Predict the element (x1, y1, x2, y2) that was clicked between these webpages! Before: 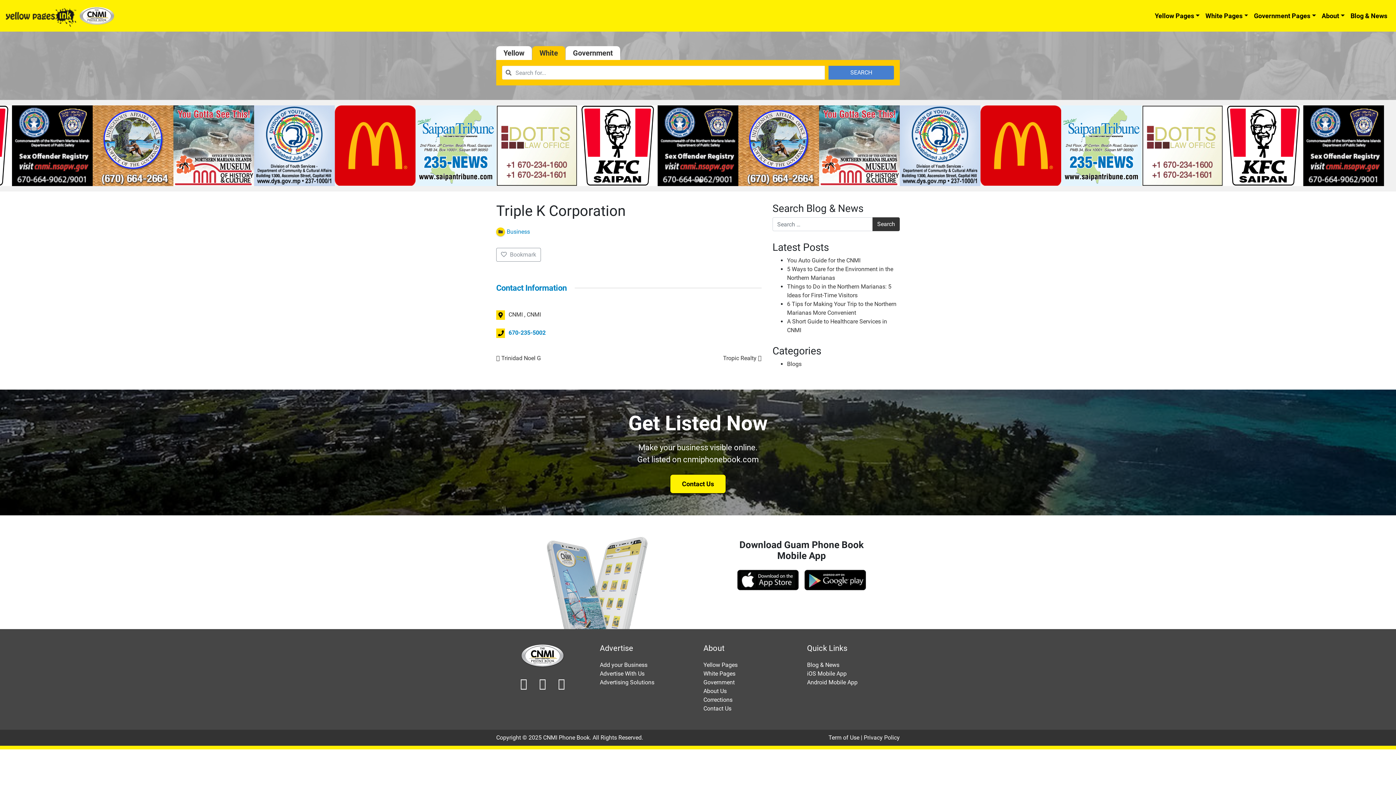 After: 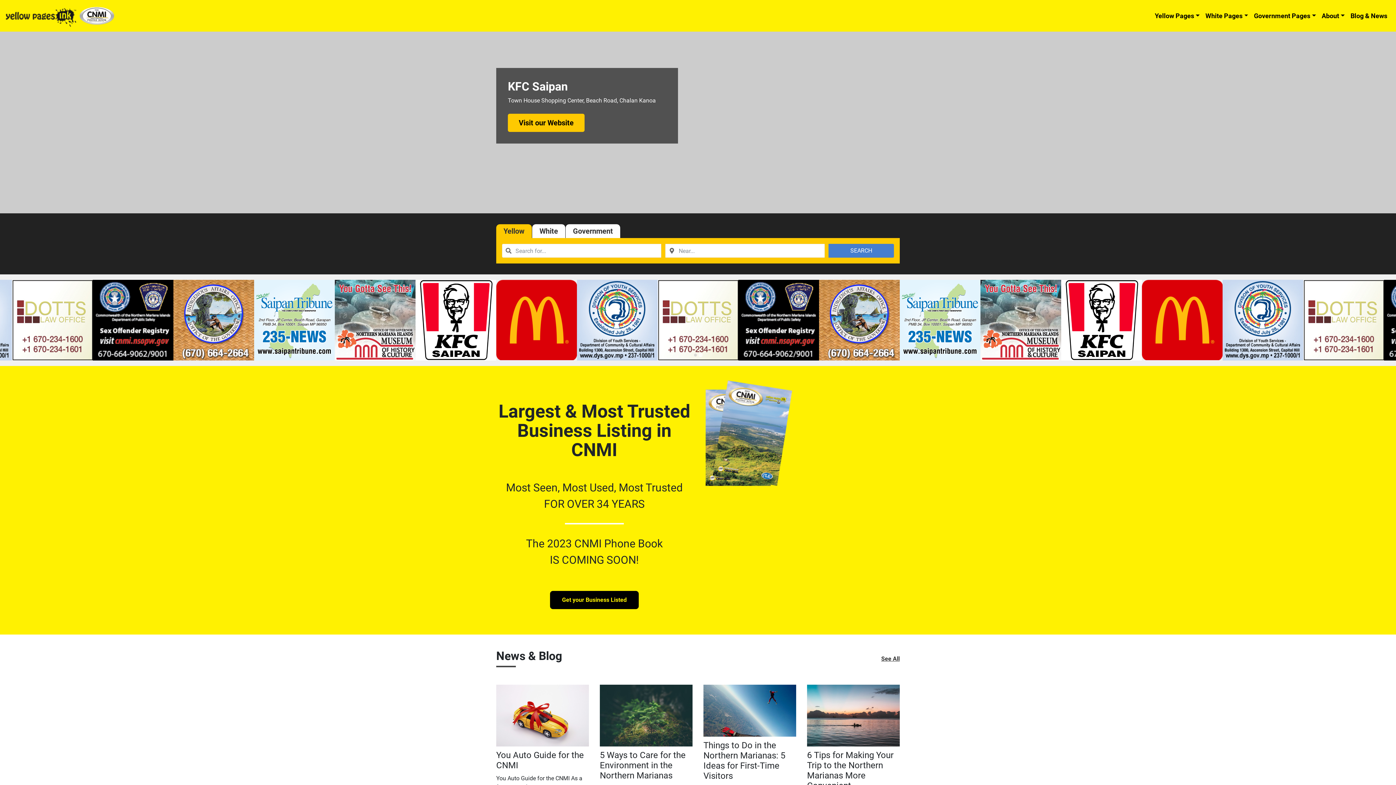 Action: bbox: (519, 652, 566, 658)